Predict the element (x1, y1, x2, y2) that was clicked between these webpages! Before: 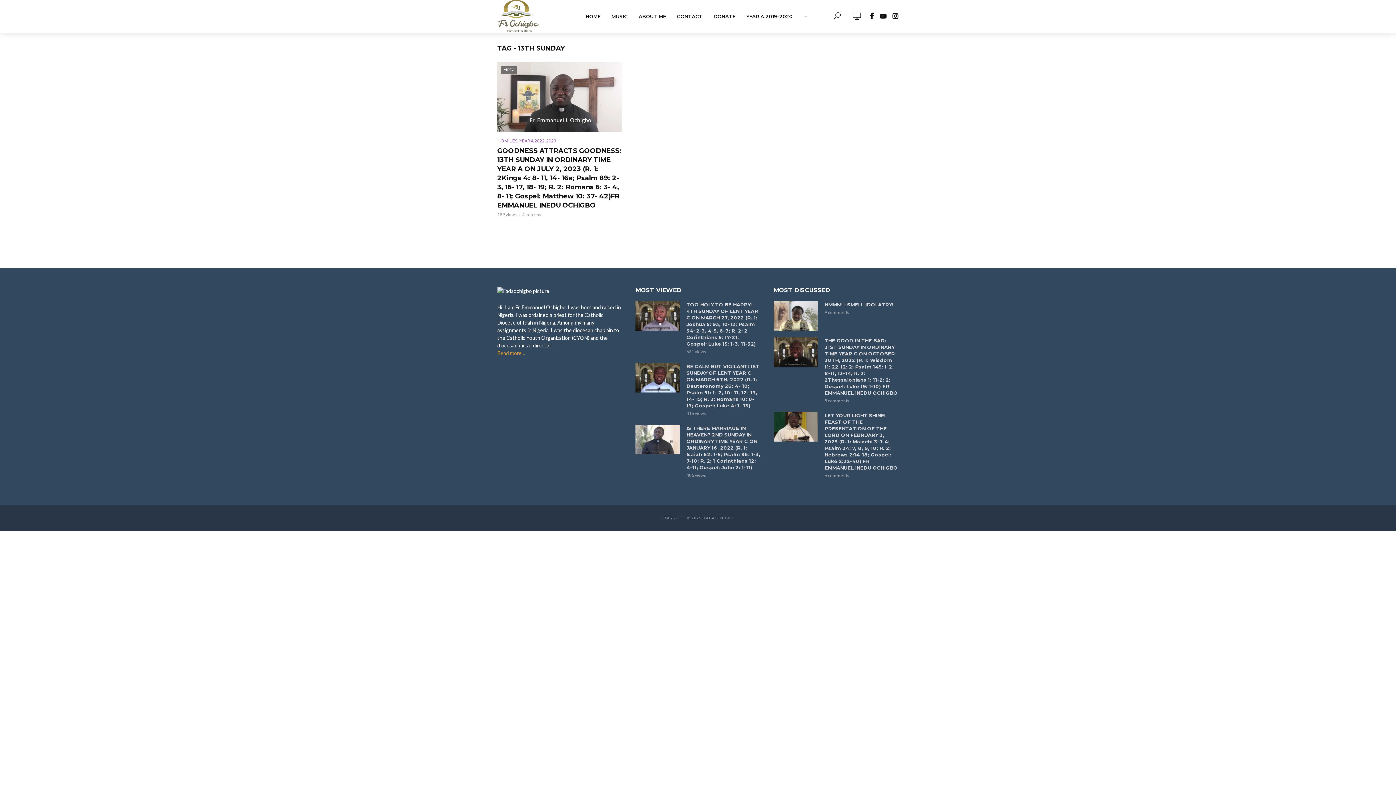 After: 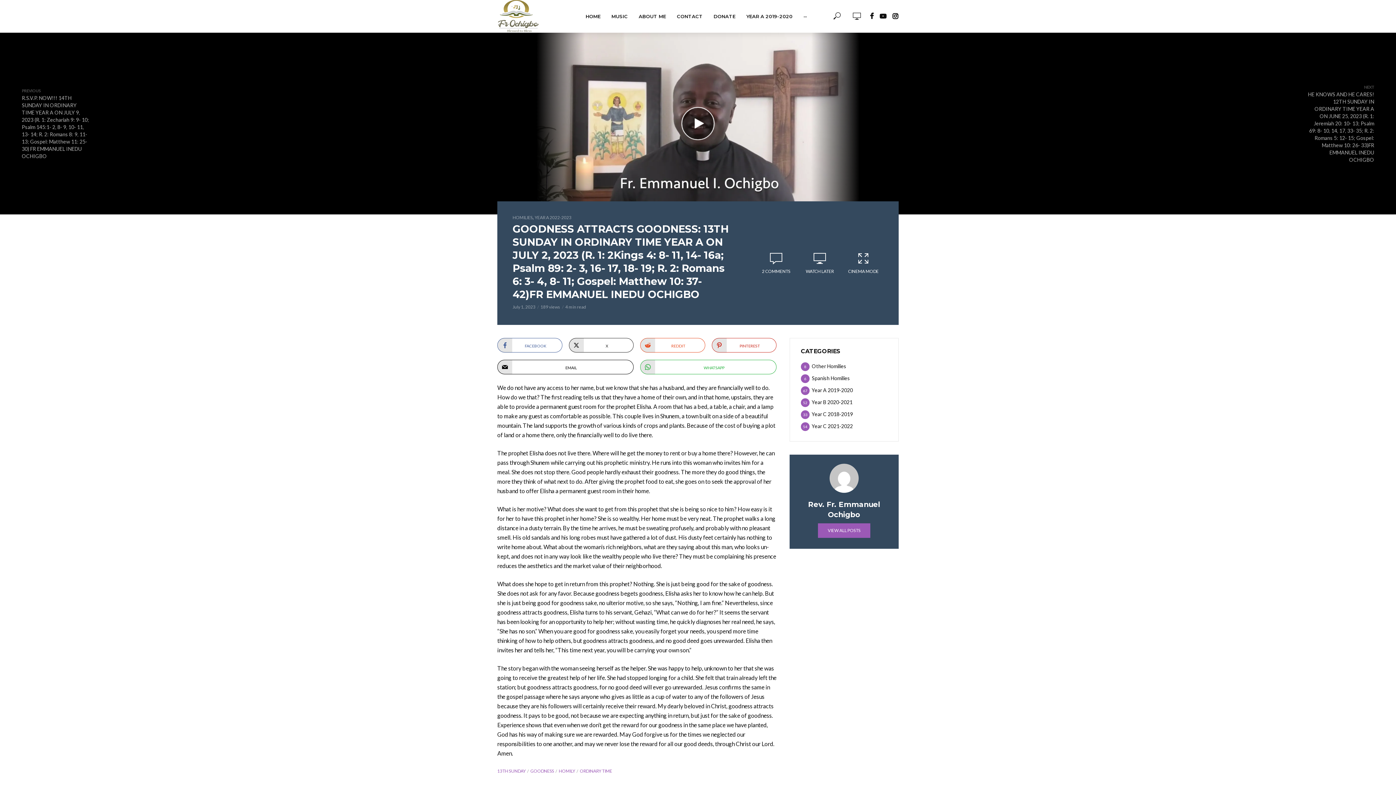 Action: label: GOODNESS ATTRACTS GOODNESS: 13TH SUNDAY IN ORDINARY TIME YEAR A ON JULY 2, 2023 (R. 1: 2Kings 4: 8- 11, 14- 16a; Psalm 89: 2- 3, 16- 17, 18- 19; R. 2: Romans 6: 3- 4, 8- 11; Gospel: Matthew 10: 37- 42)FR EMMANUEL INEDU OCHIGBO bbox: (497, 146, 622, 210)